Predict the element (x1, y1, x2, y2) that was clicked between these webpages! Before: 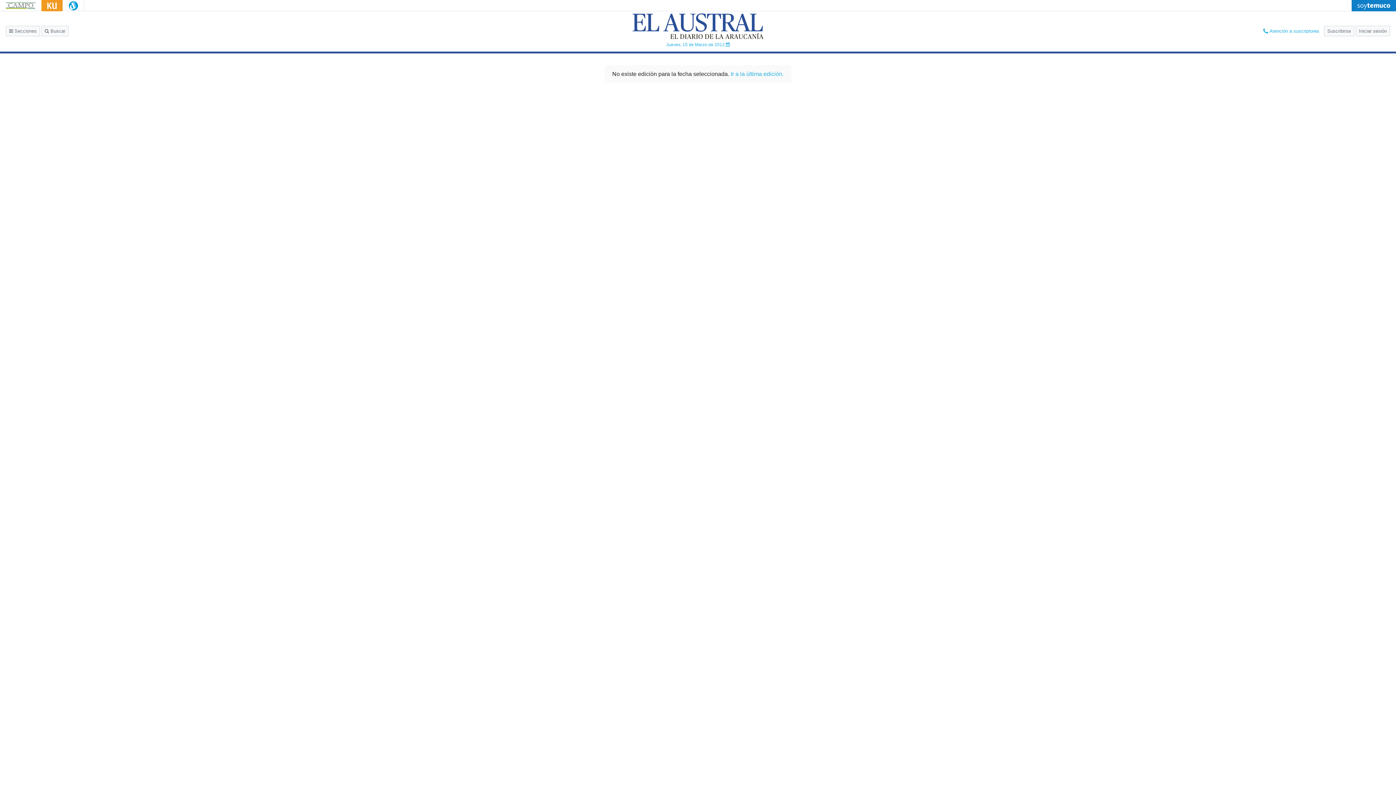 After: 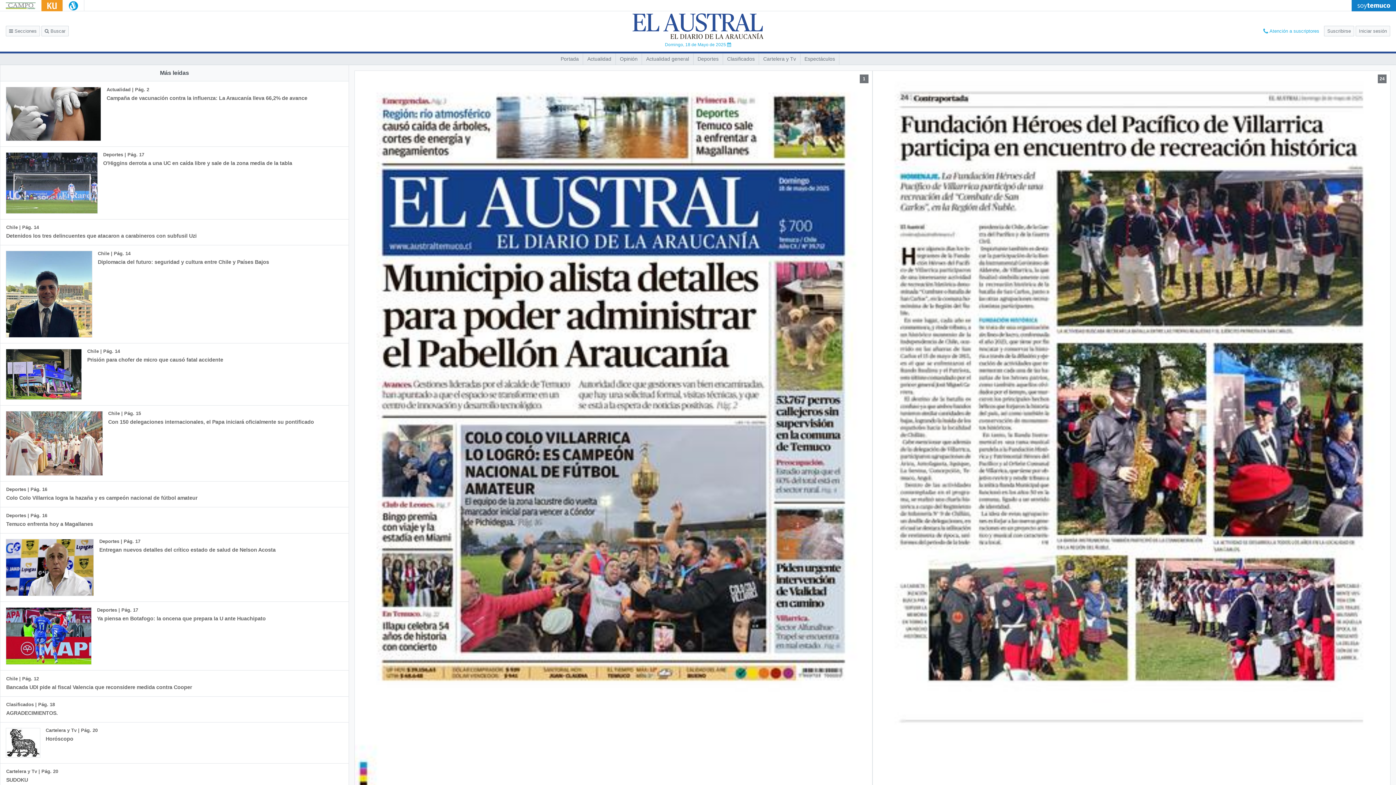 Action: label: Ir a la última edición. bbox: (730, 70, 784, 77)